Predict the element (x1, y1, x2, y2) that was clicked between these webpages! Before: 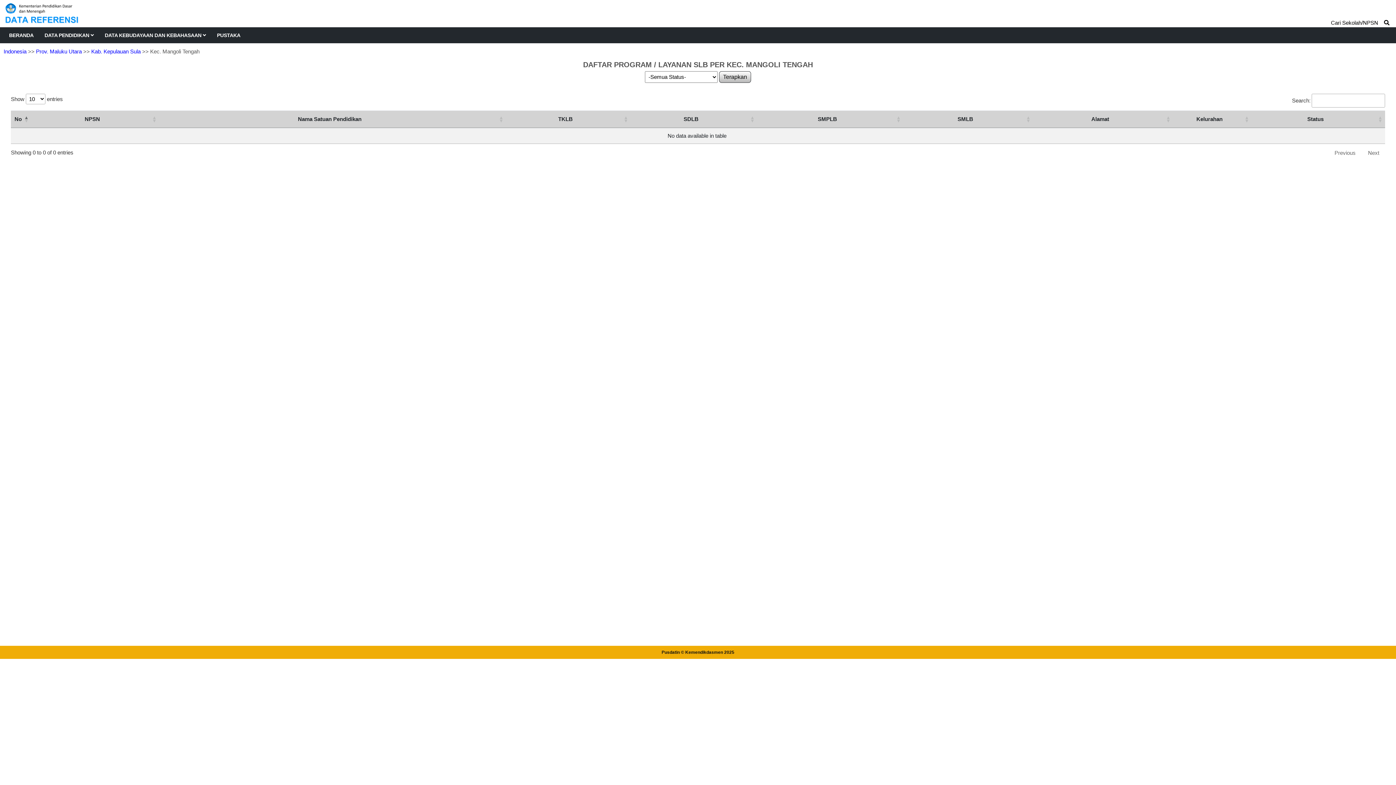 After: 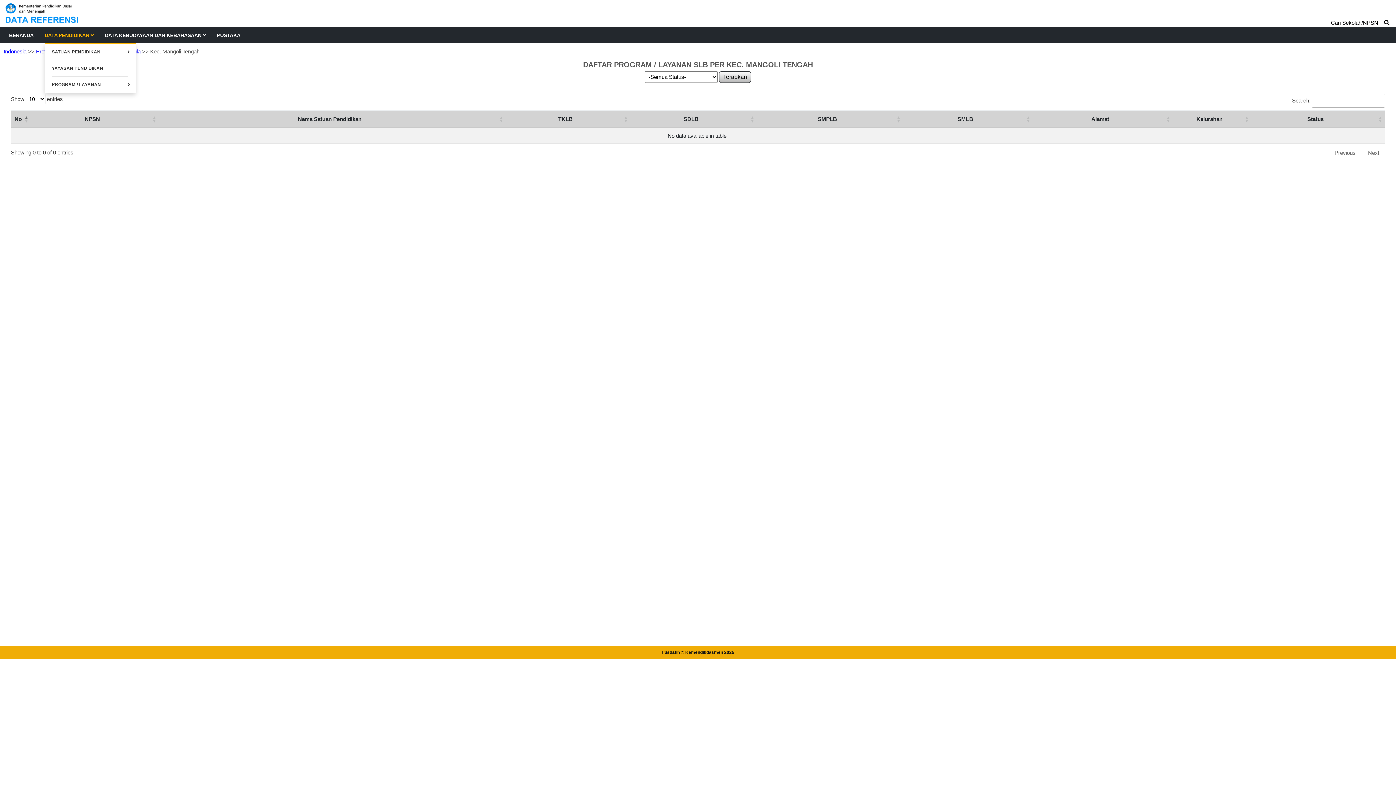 Action: bbox: (44, 27, 93, 43) label: DATA PENDIDIKAN 